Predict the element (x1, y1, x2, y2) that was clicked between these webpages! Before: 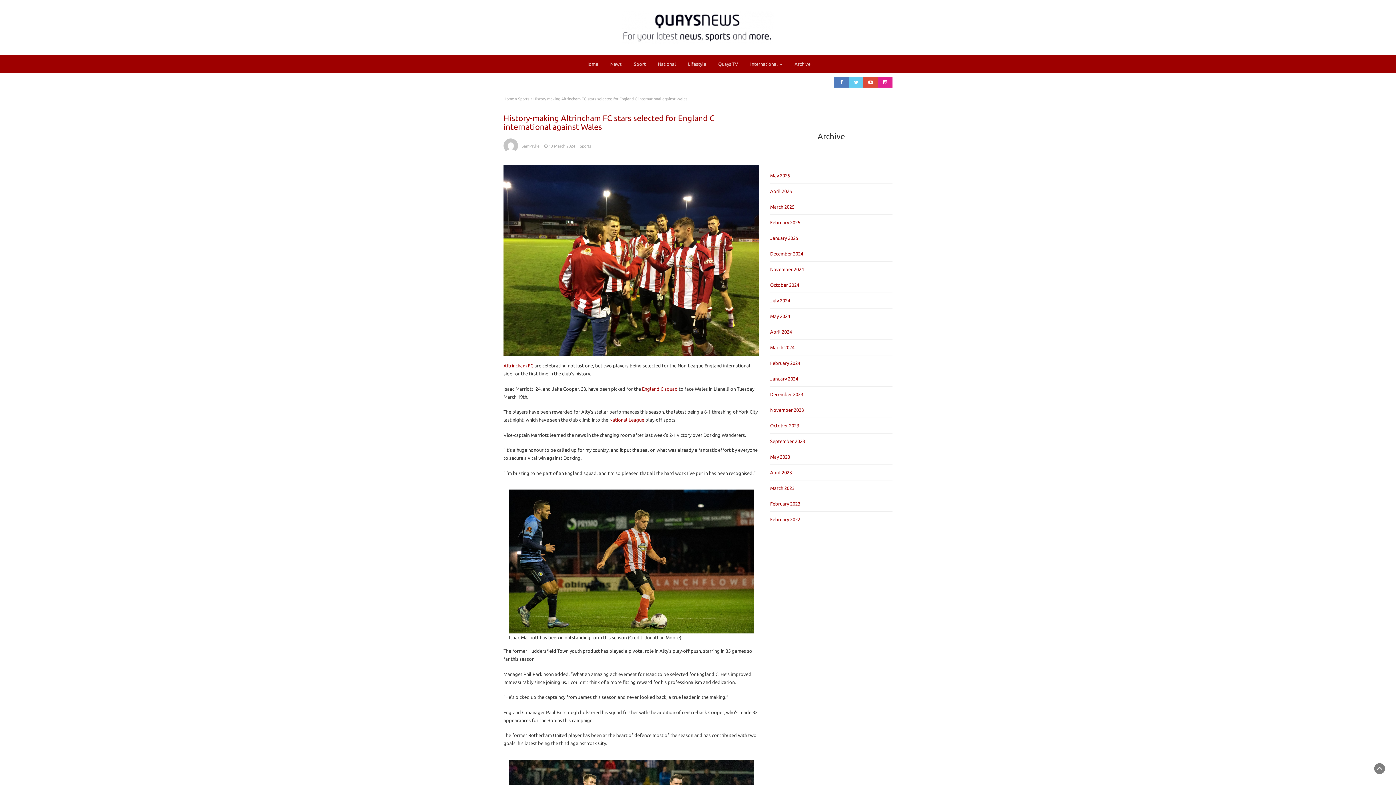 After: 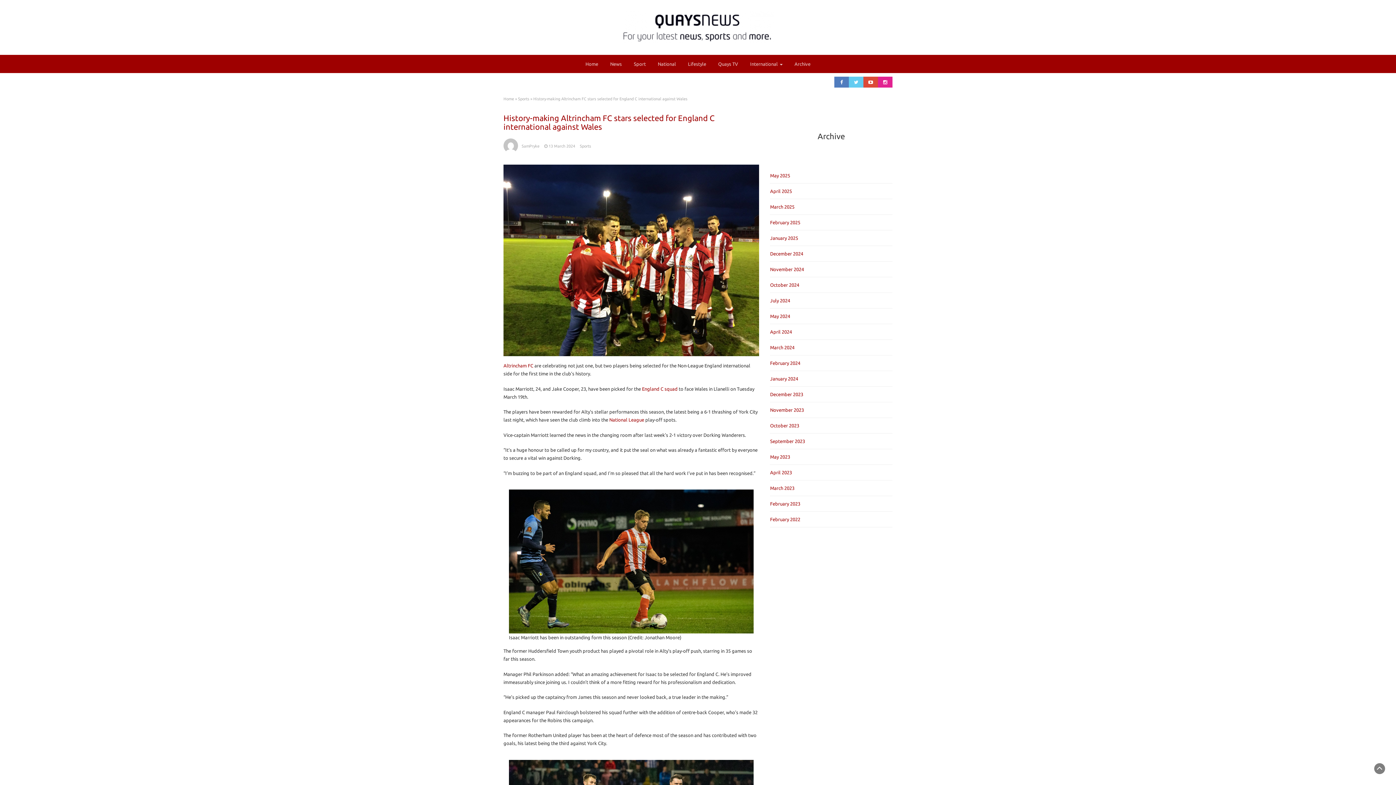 Action: bbox: (878, 76, 892, 87)